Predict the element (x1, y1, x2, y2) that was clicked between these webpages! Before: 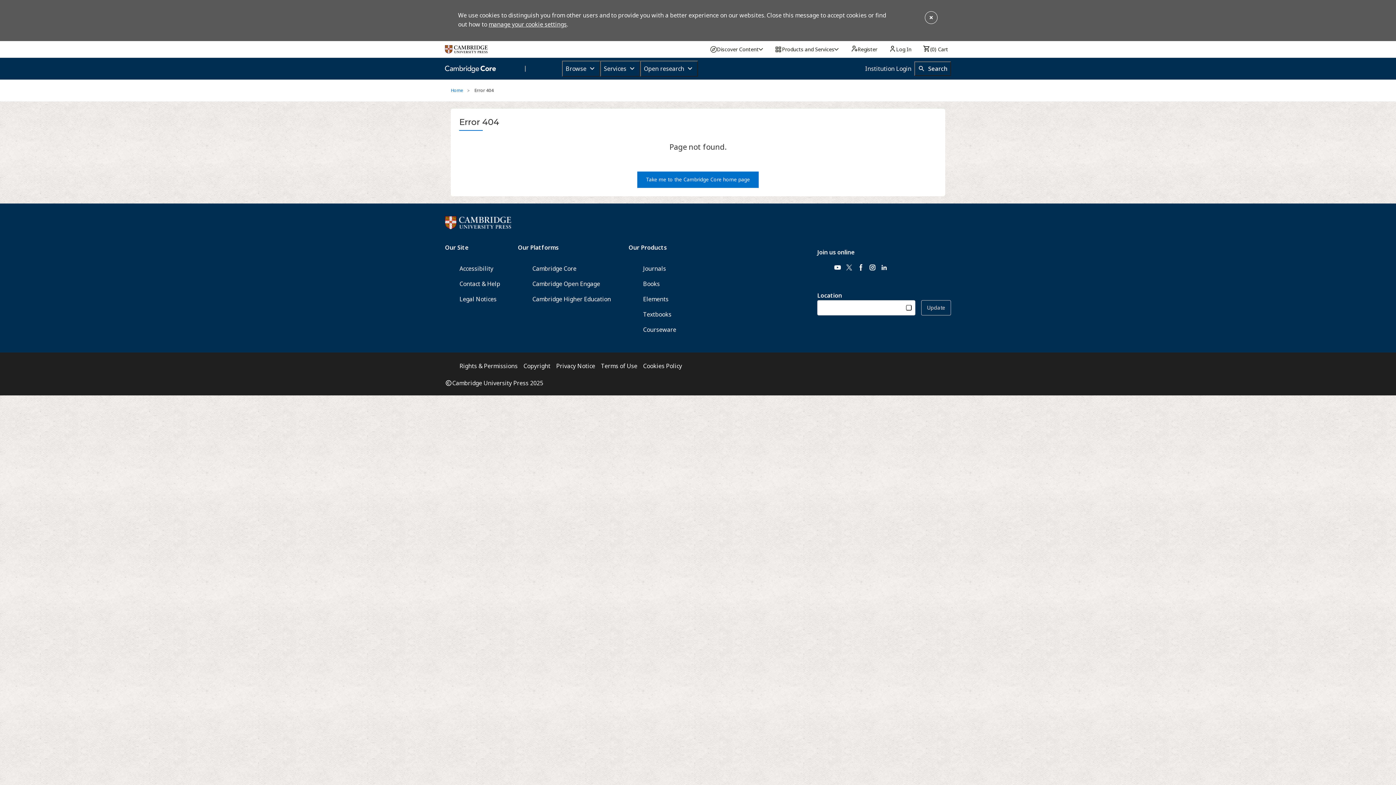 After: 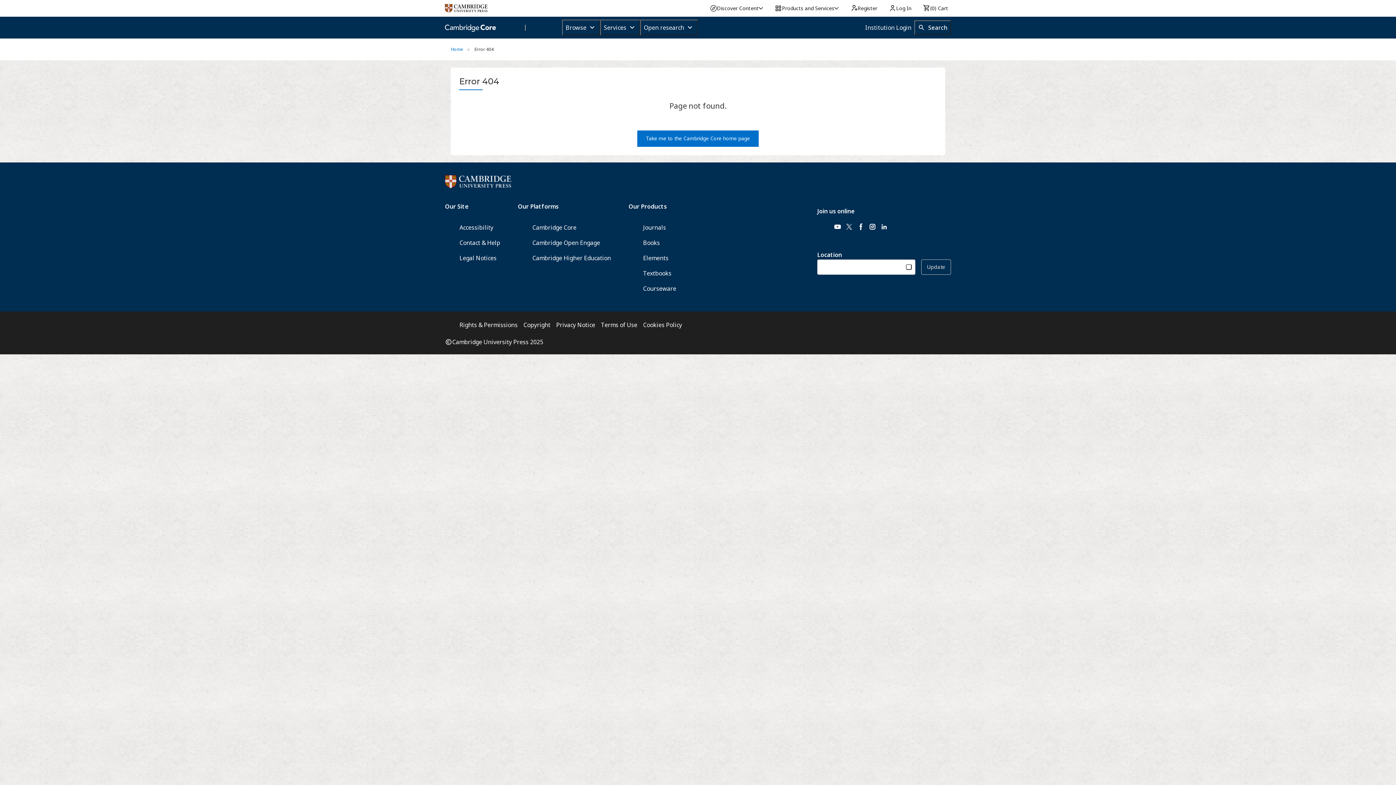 Action: bbox: (924, 10, 938, 24)